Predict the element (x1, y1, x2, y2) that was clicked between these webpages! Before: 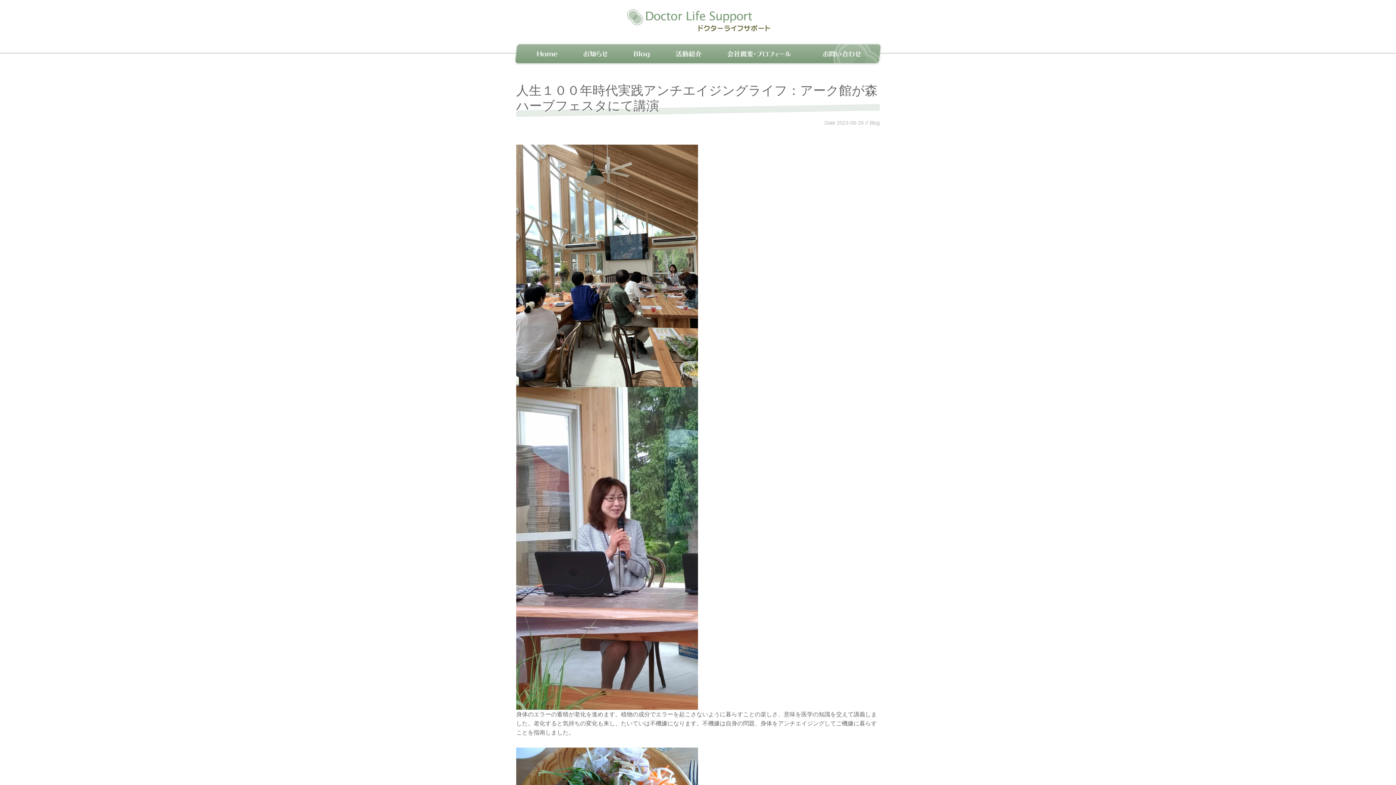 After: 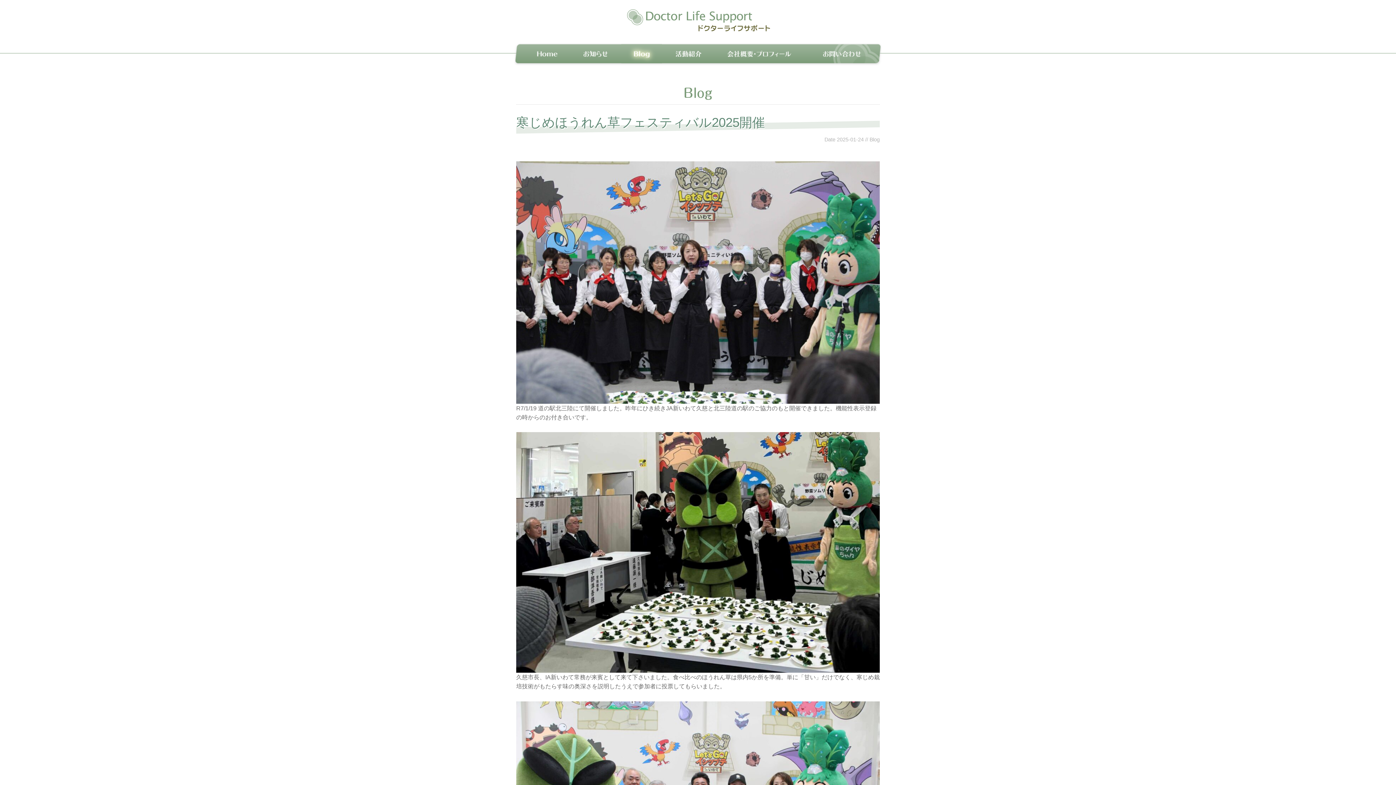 Action: bbox: (869, 119, 880, 125) label: Blog